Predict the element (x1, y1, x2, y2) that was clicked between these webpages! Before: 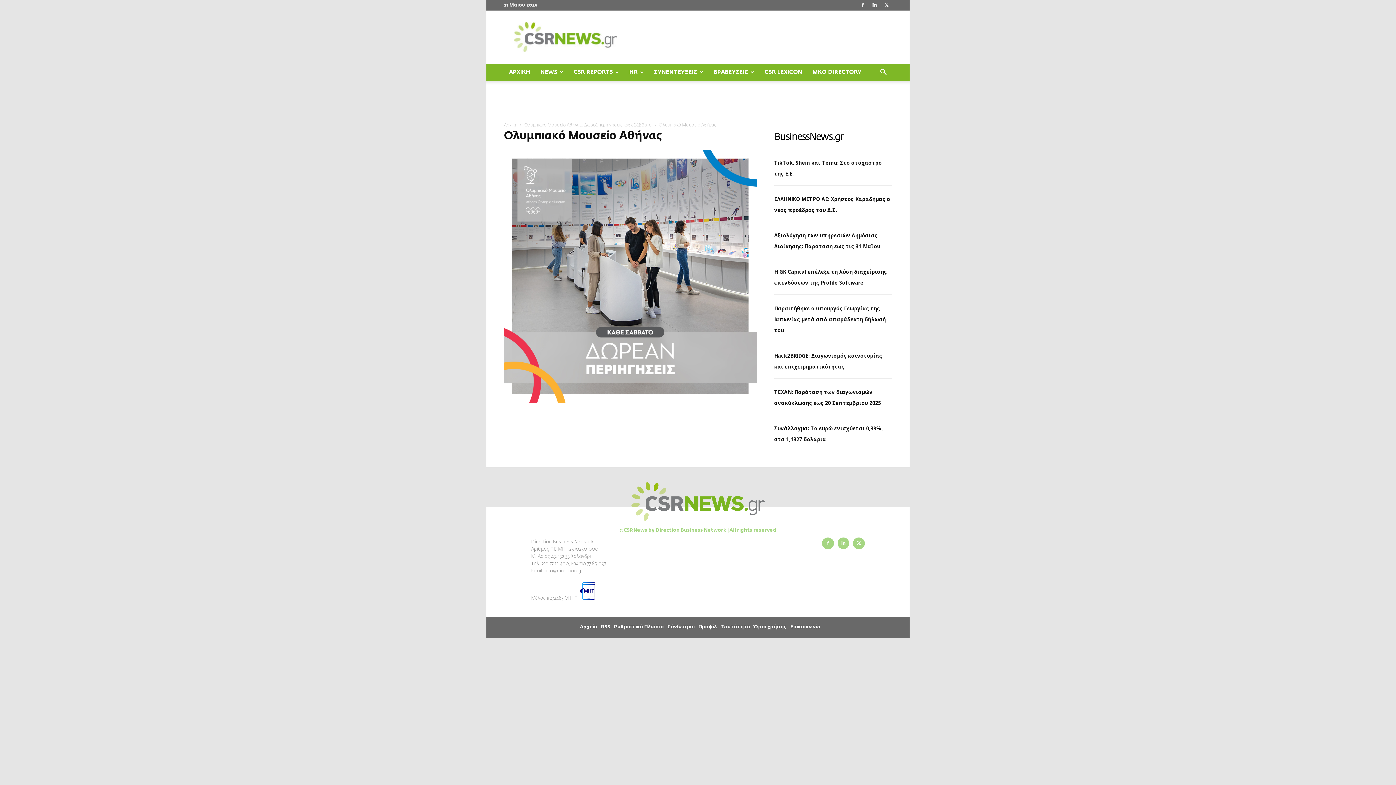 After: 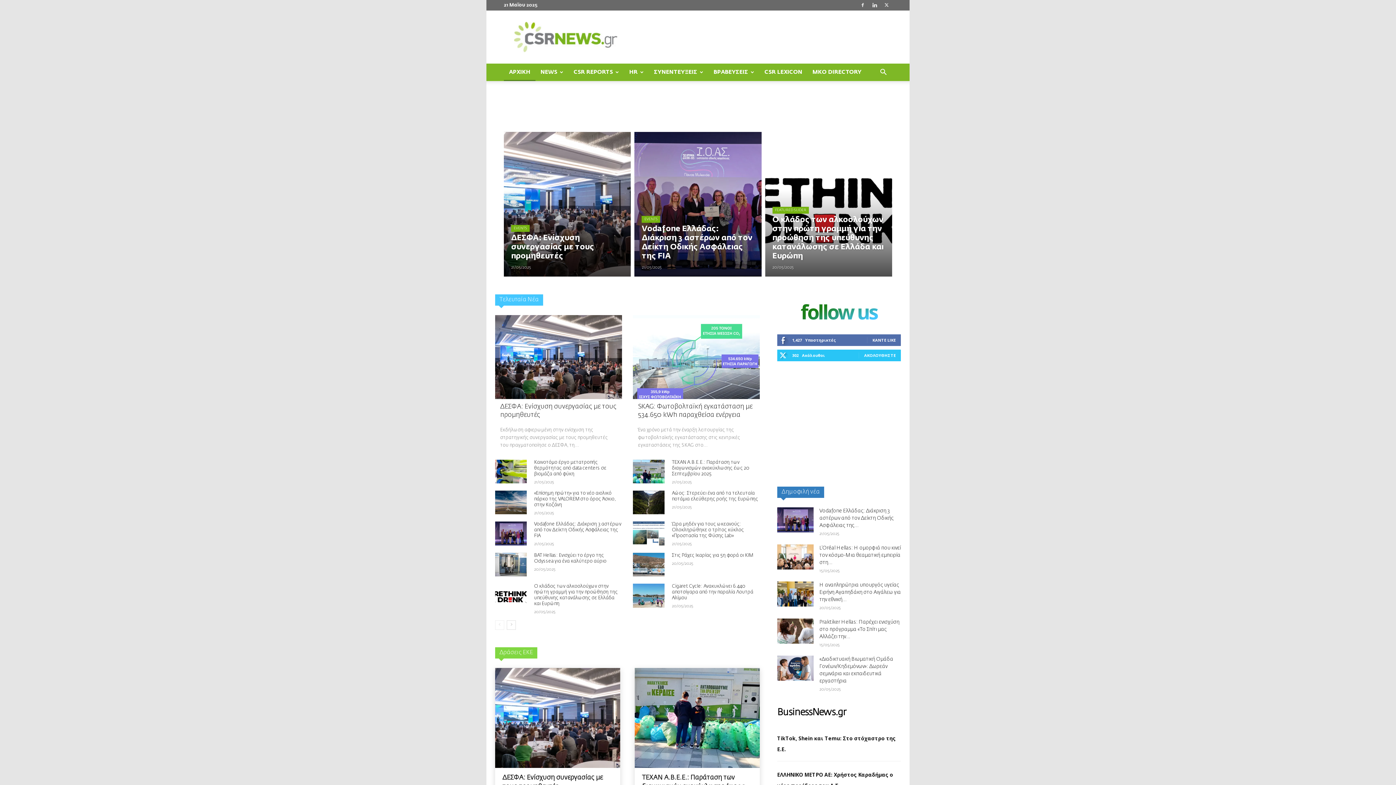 Action: label: Αρχική bbox: (504, 123, 517, 127)